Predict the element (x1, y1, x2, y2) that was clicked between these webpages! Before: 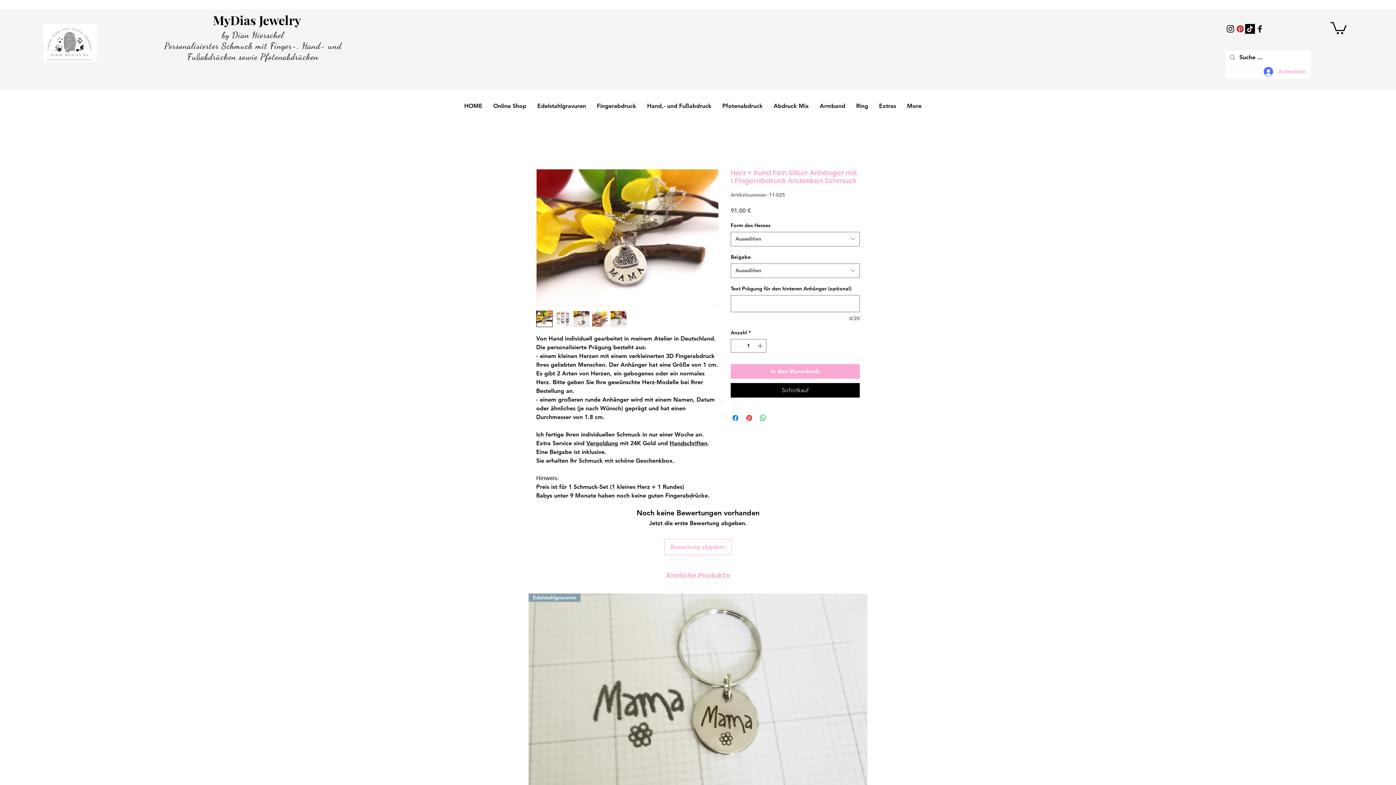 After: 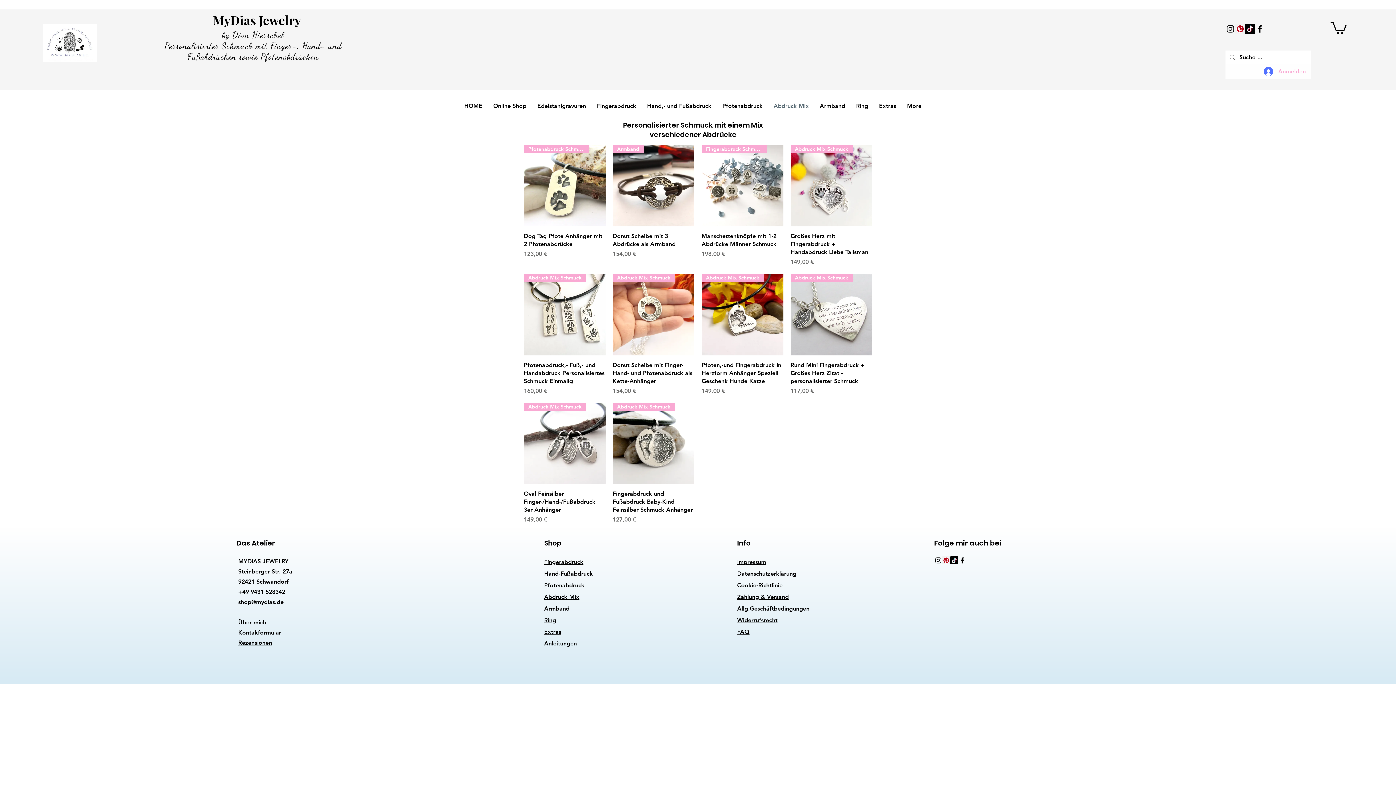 Action: label: Abdruck Mix bbox: (768, 101, 814, 111)